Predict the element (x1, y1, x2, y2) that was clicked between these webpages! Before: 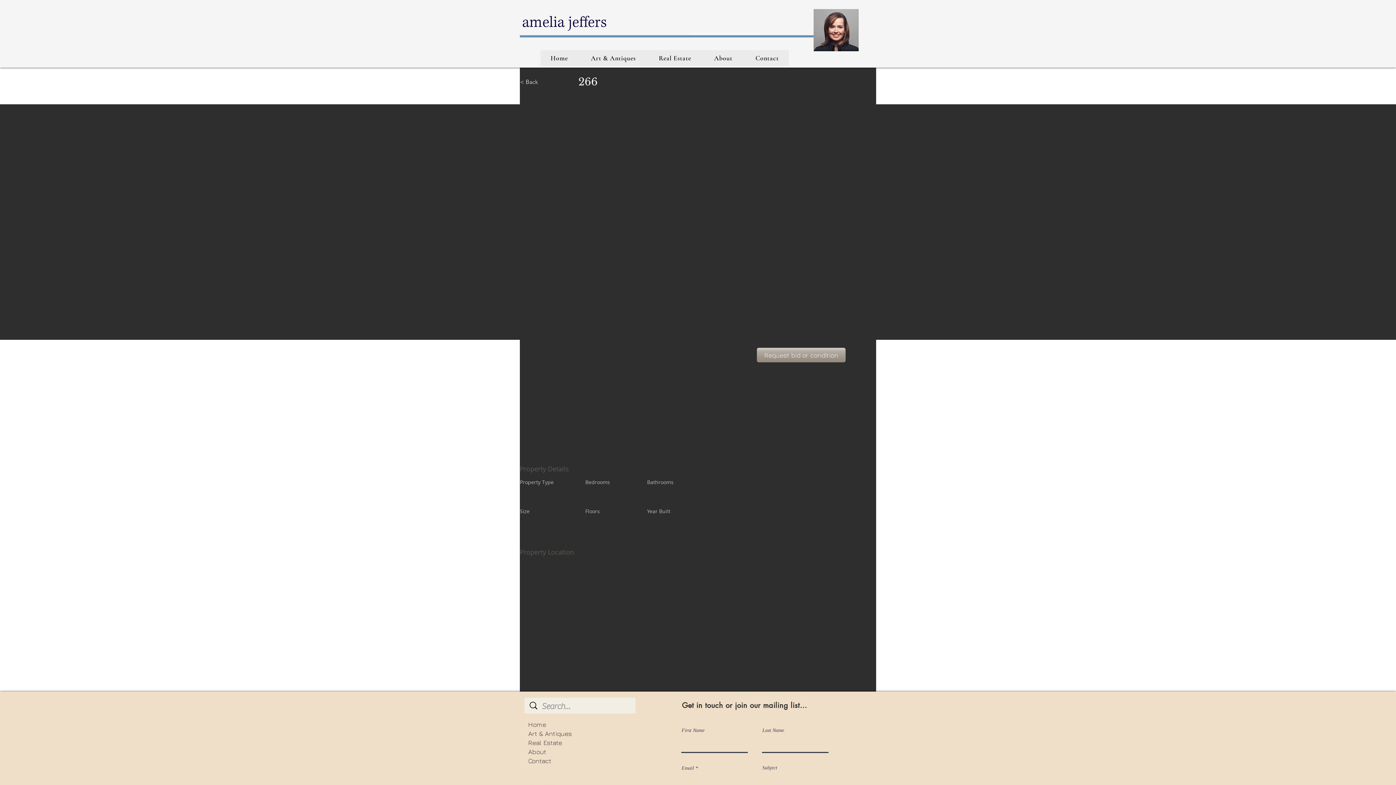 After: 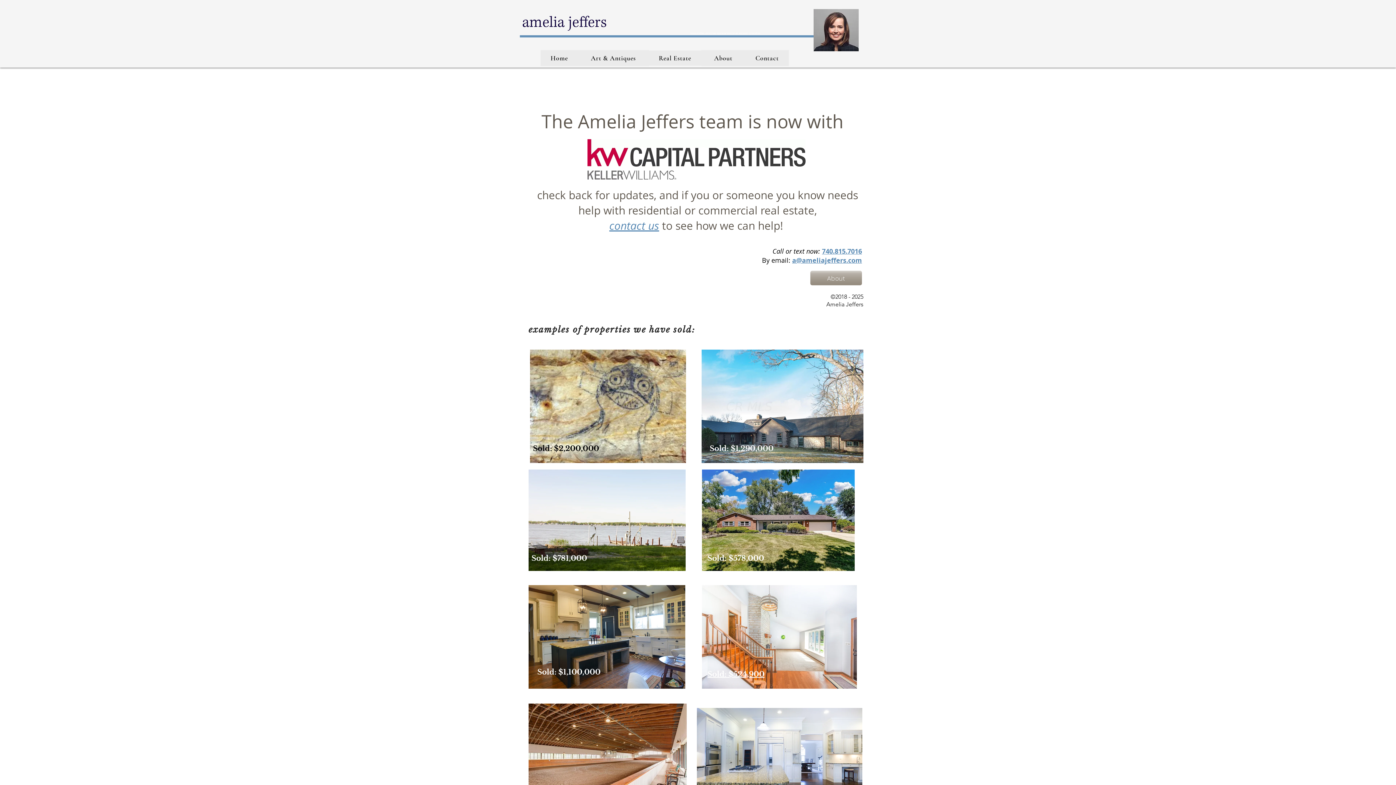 Action: label: Real Estate bbox: (524, 738, 635, 747)